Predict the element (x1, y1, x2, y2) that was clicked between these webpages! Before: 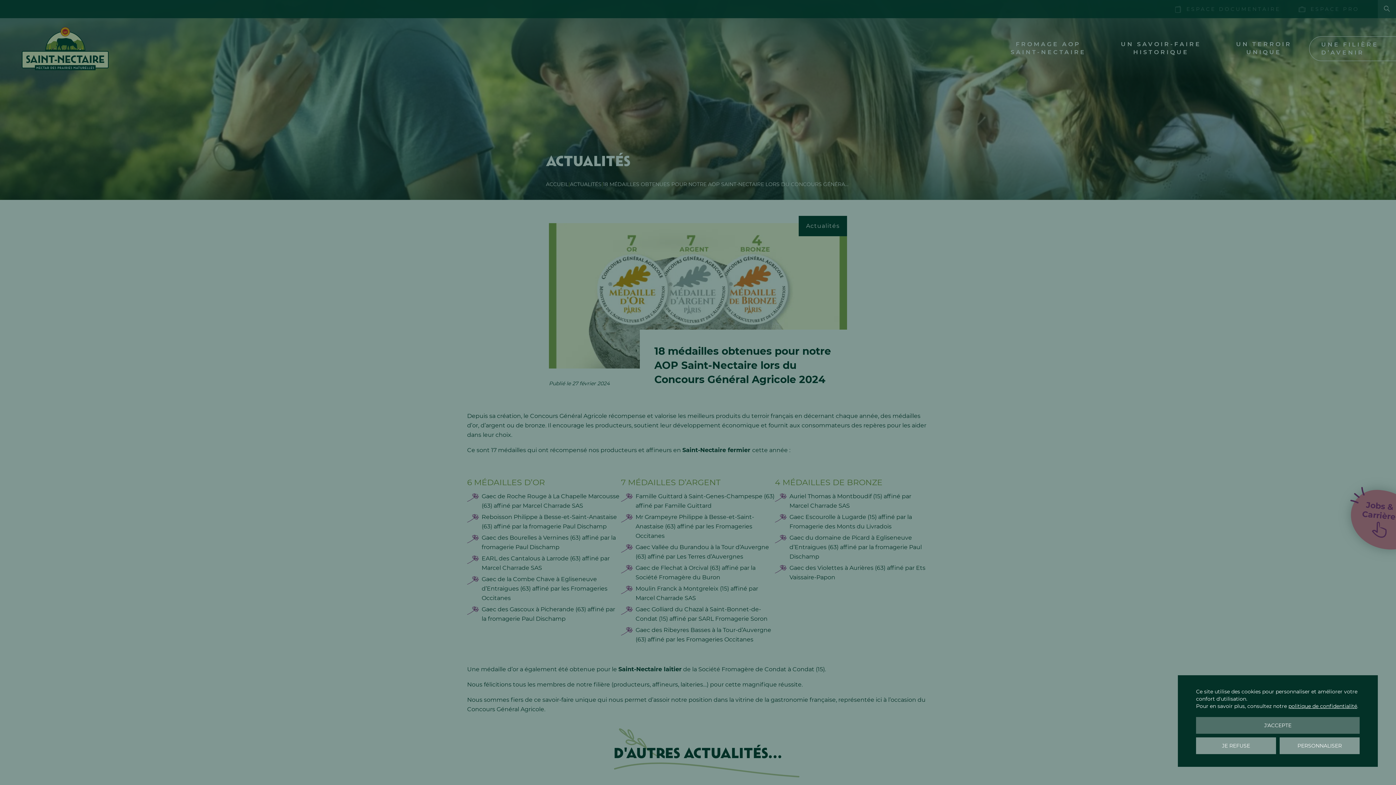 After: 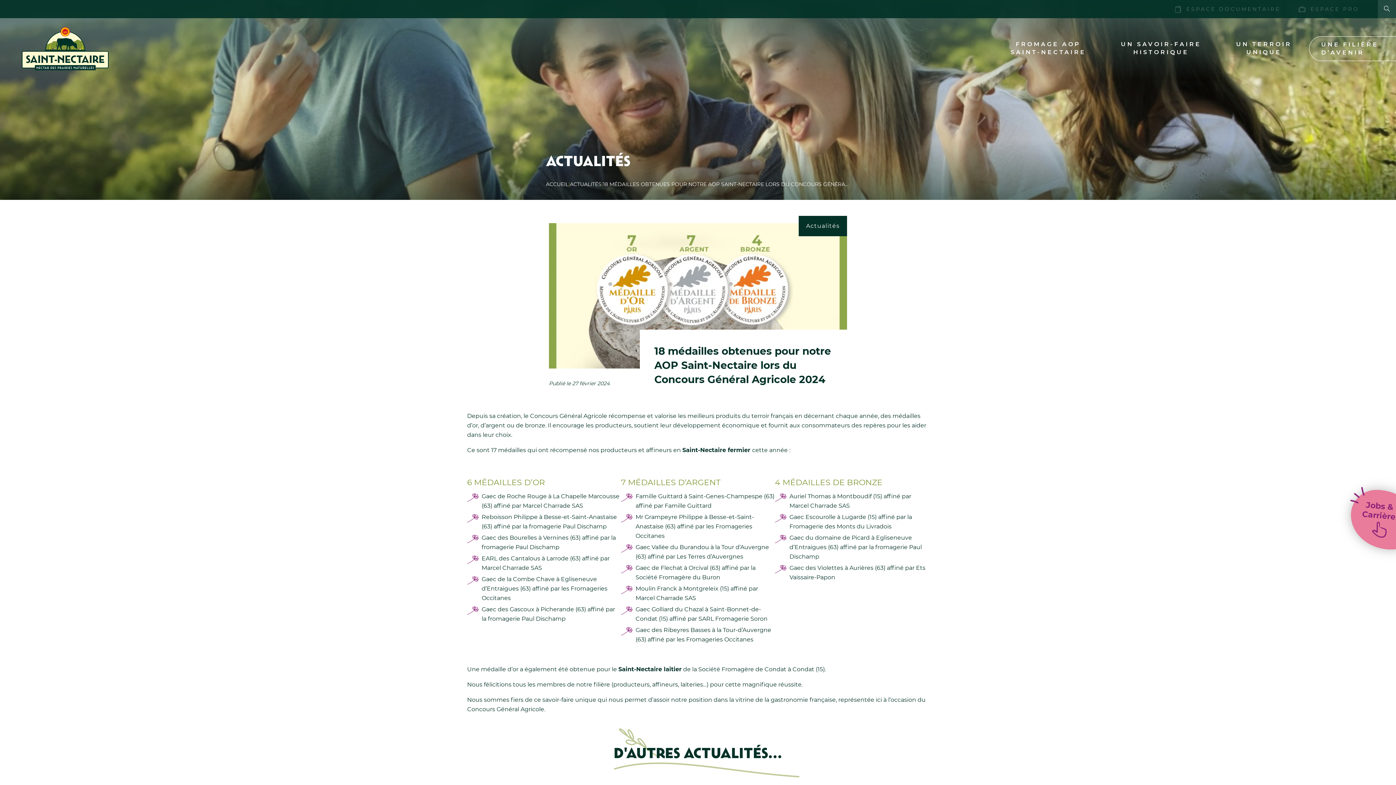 Action: bbox: (1196, 717, 1360, 734) label: J'ACCEPTE